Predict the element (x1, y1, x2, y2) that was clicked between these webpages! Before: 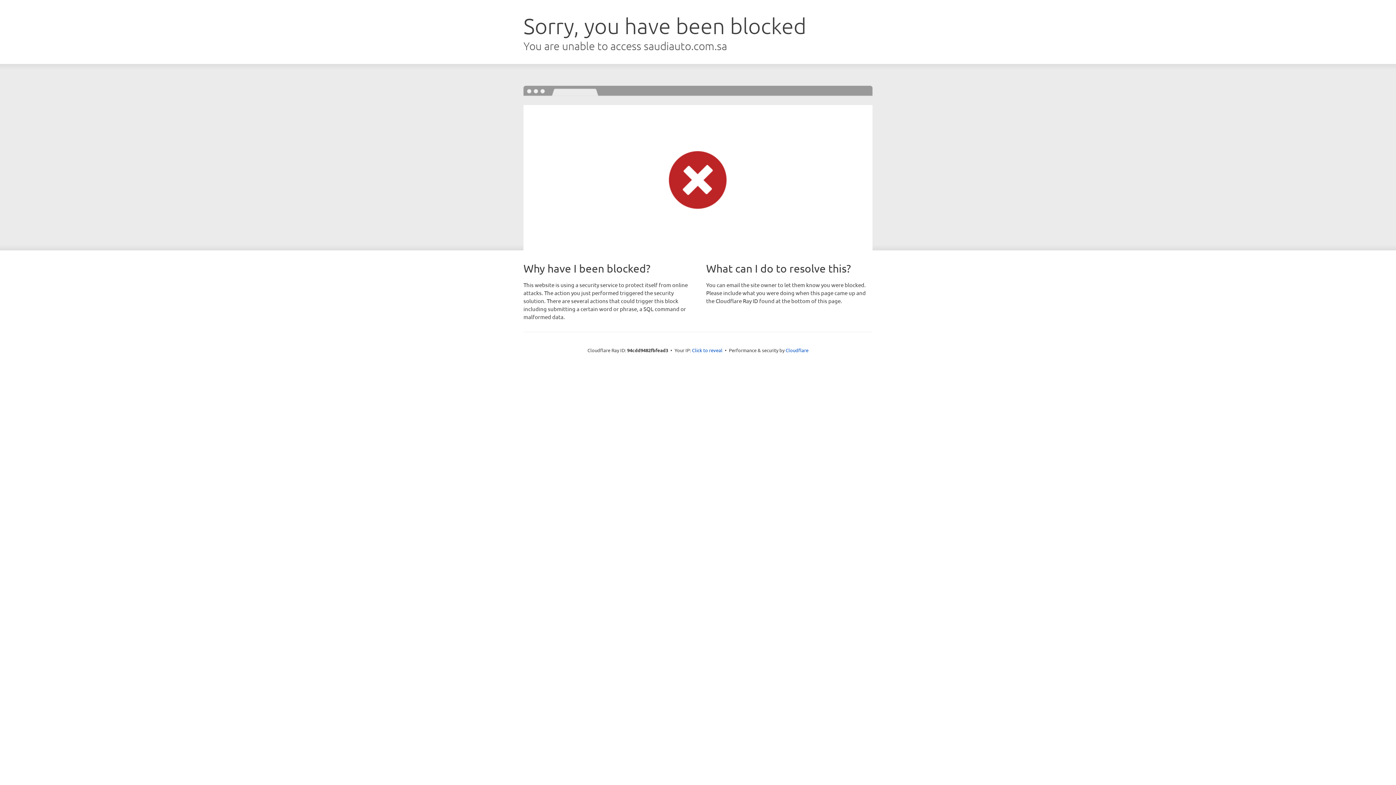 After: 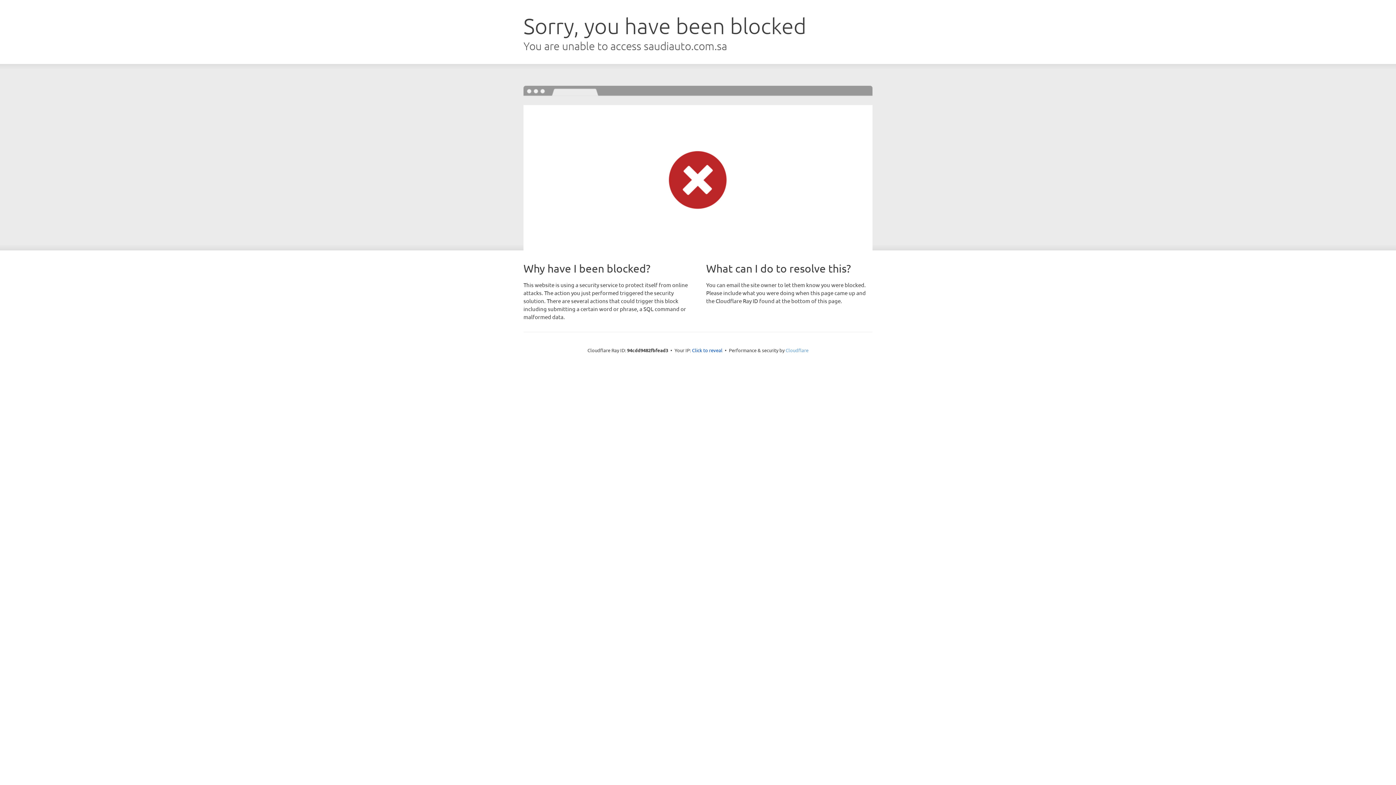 Action: bbox: (785, 347, 808, 353) label: Cloudflare